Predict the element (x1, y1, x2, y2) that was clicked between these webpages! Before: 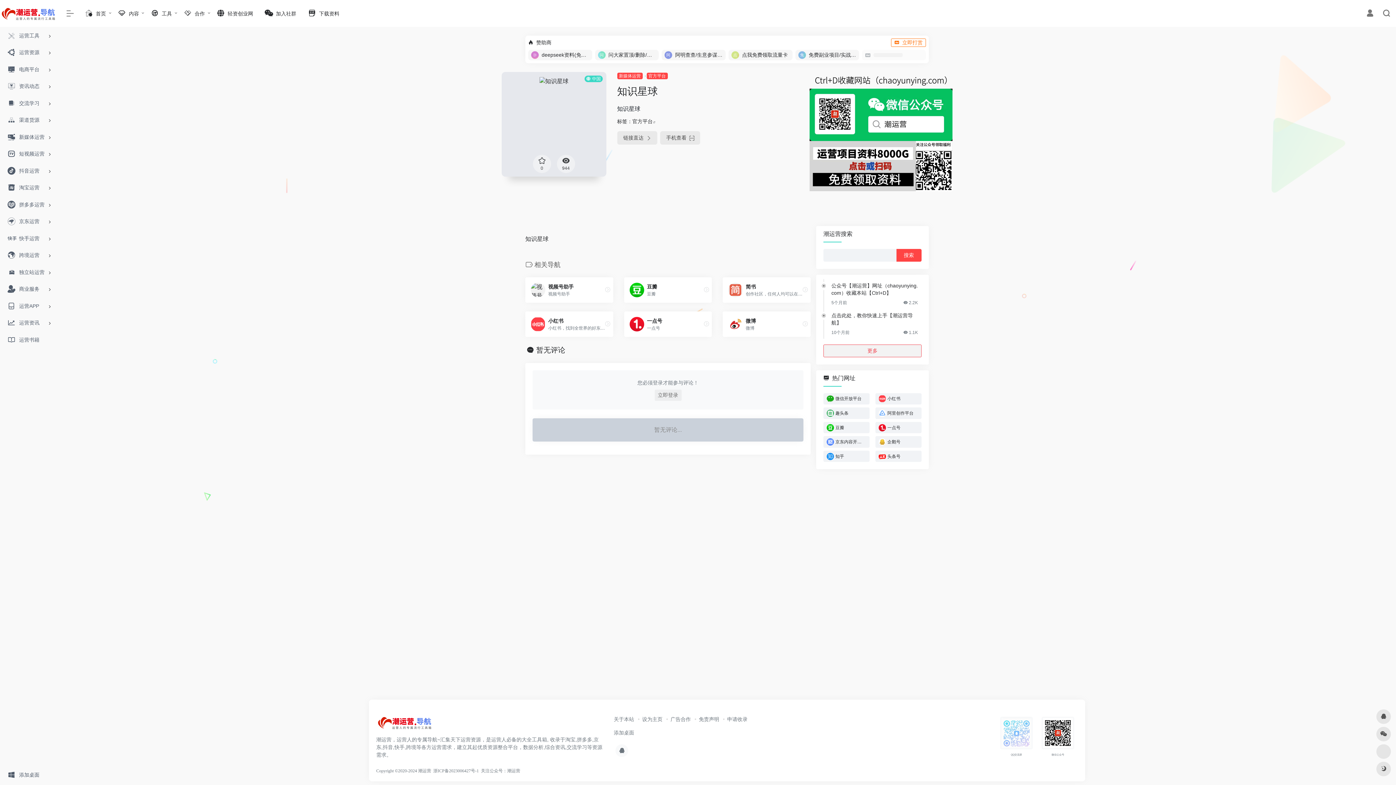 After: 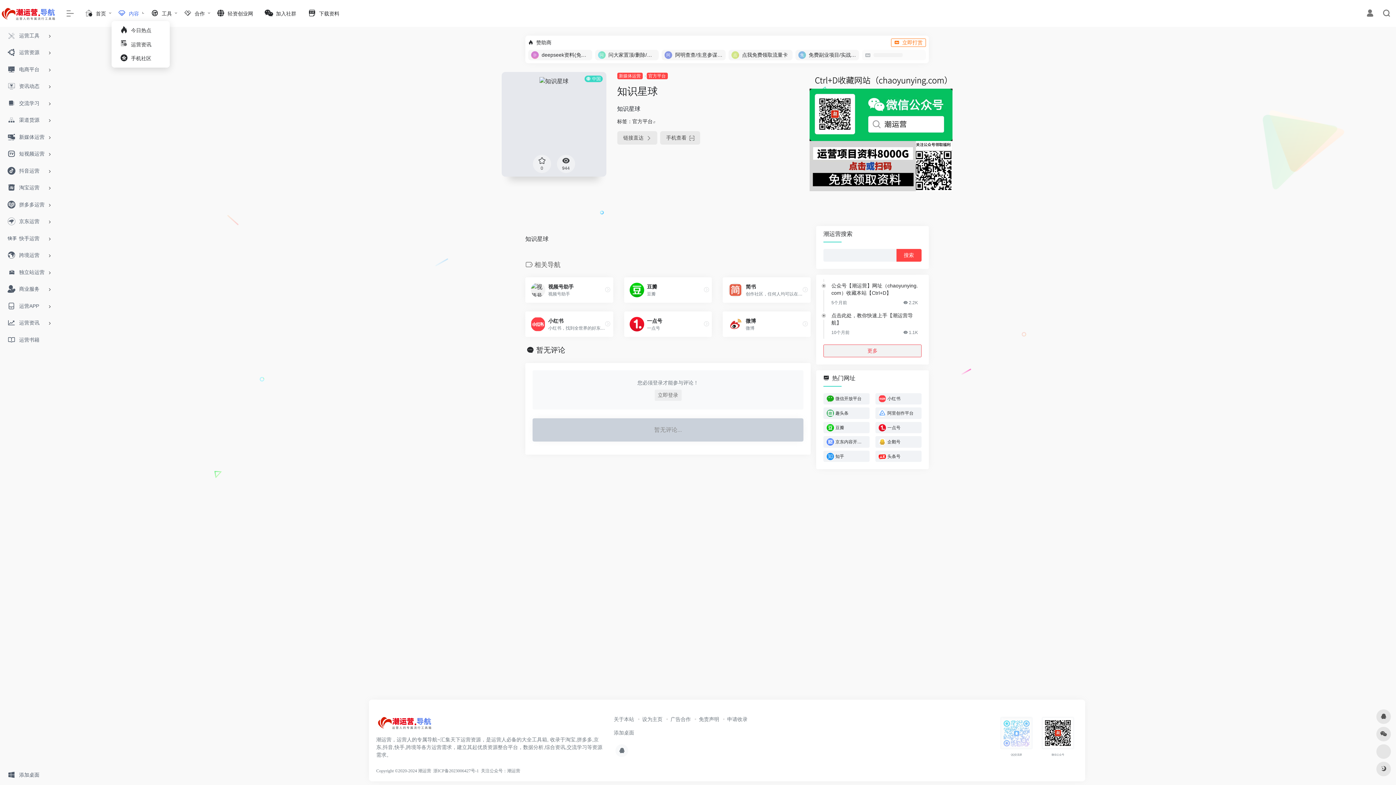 Action: label:  内容 bbox: (111, 5, 144, 21)